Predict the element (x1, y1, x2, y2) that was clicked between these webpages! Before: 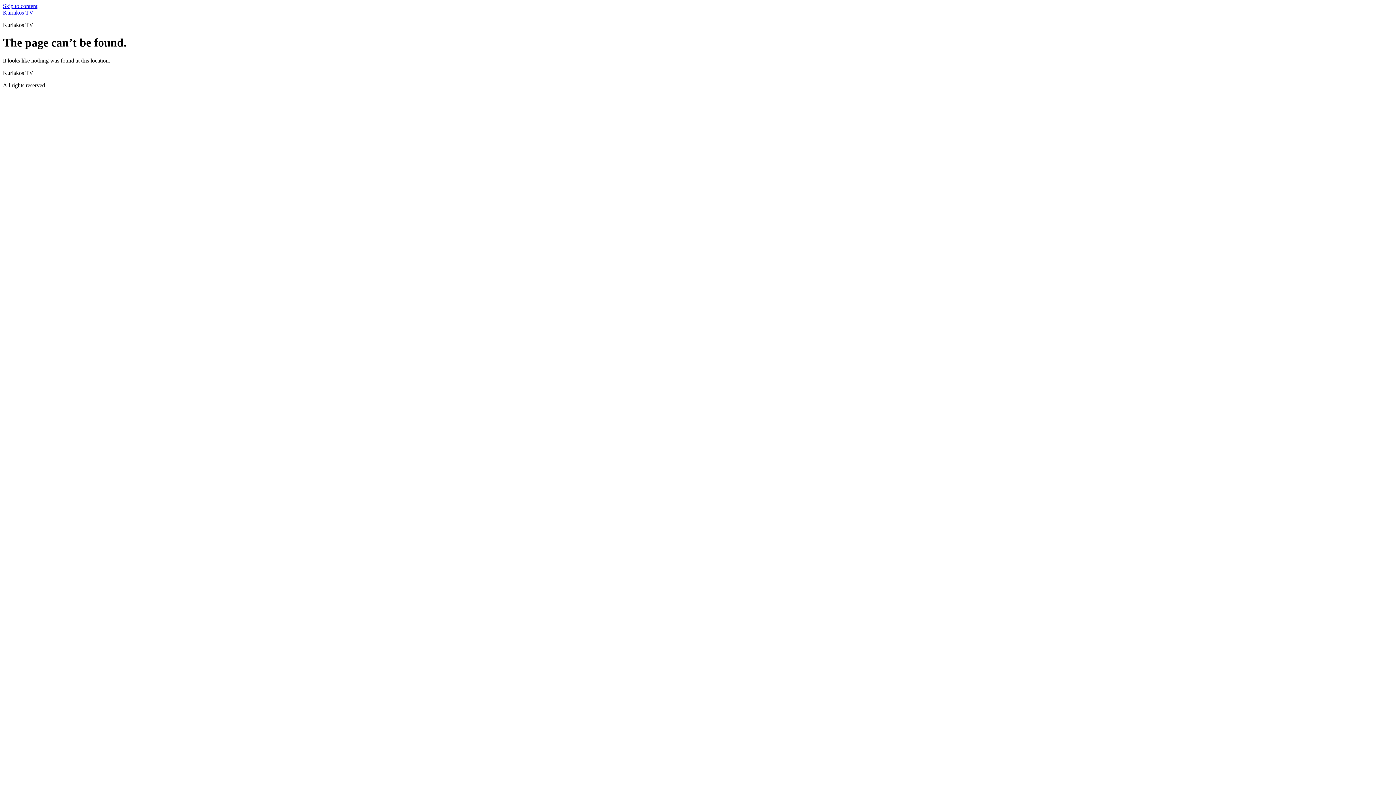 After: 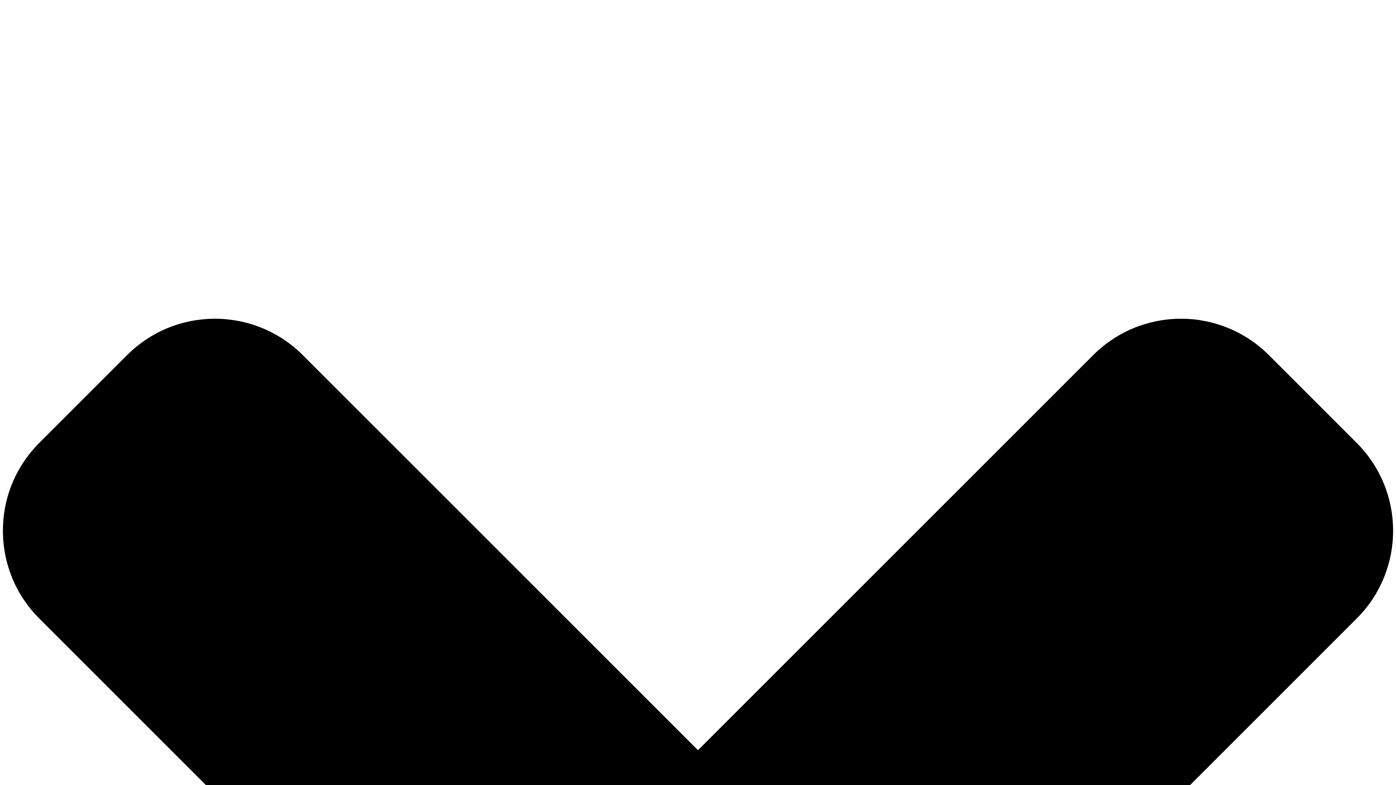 Action: bbox: (2, 9, 33, 15) label: Kuriakos TV